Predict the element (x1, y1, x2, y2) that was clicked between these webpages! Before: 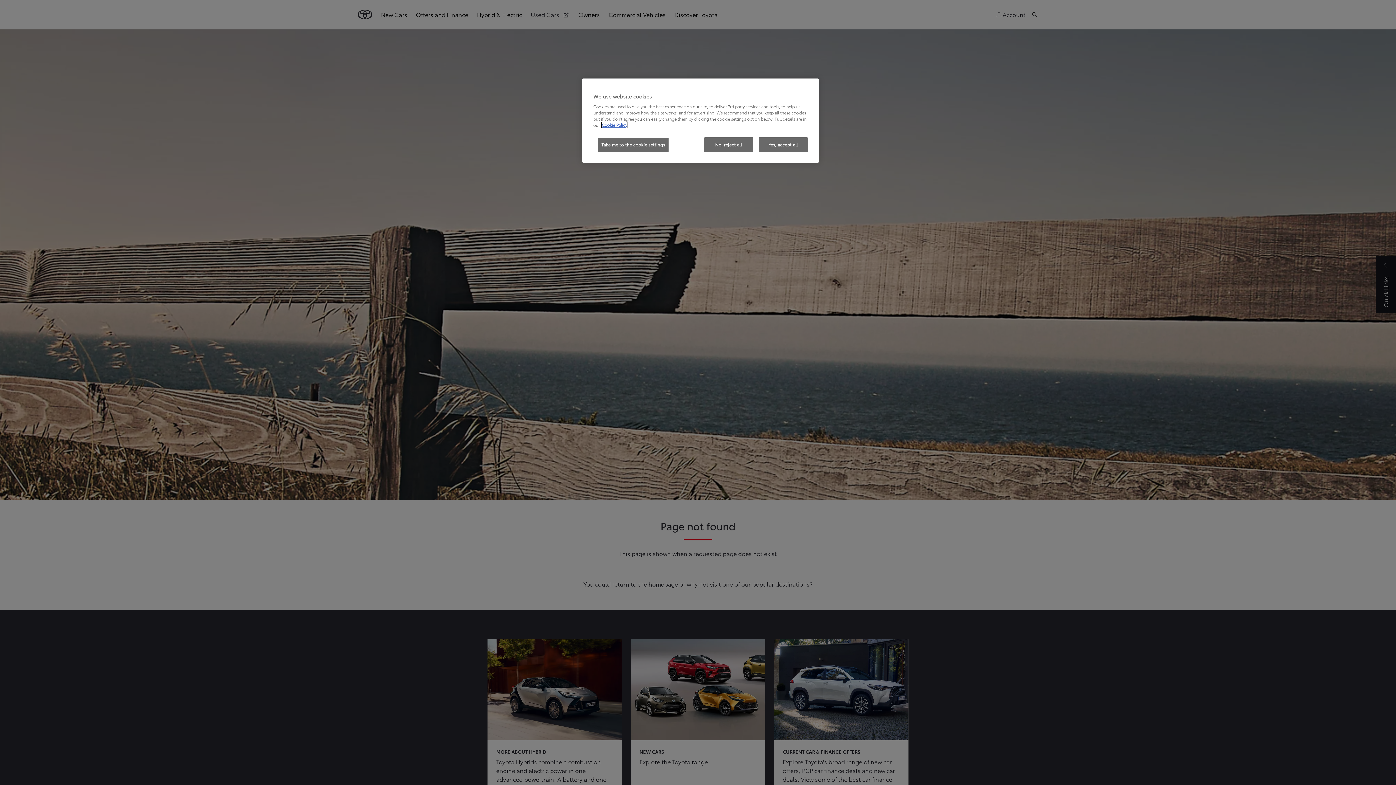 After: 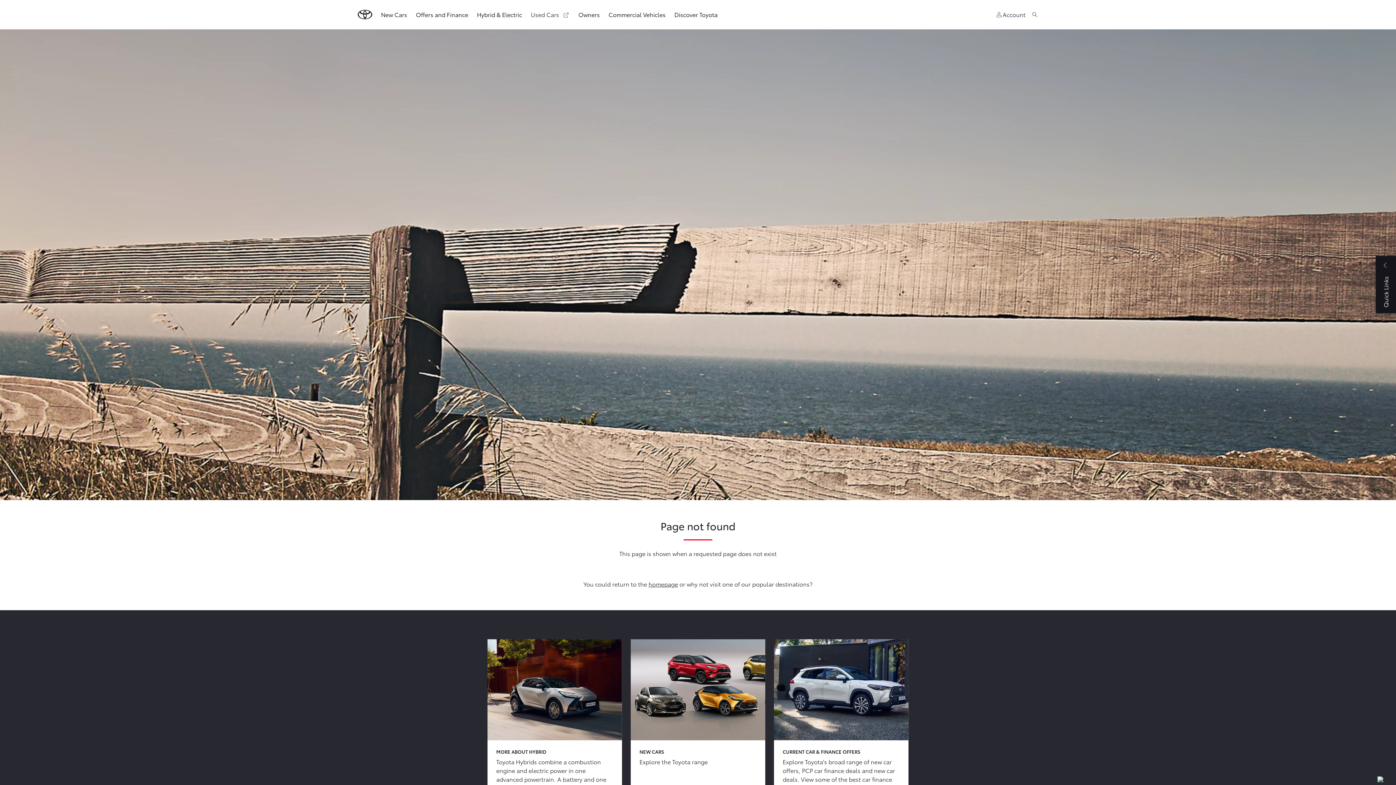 Action: label: Yes, accept all bbox: (758, 137, 808, 152)